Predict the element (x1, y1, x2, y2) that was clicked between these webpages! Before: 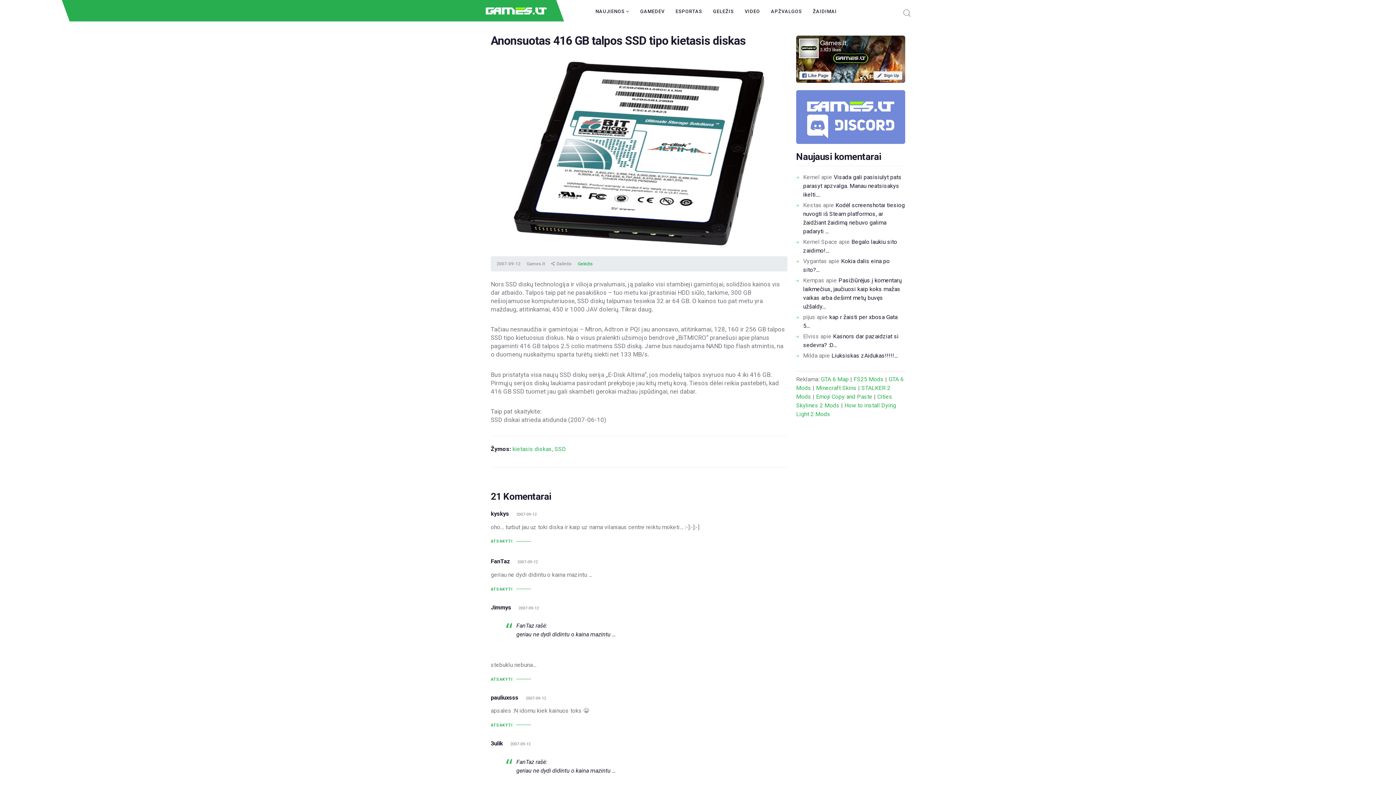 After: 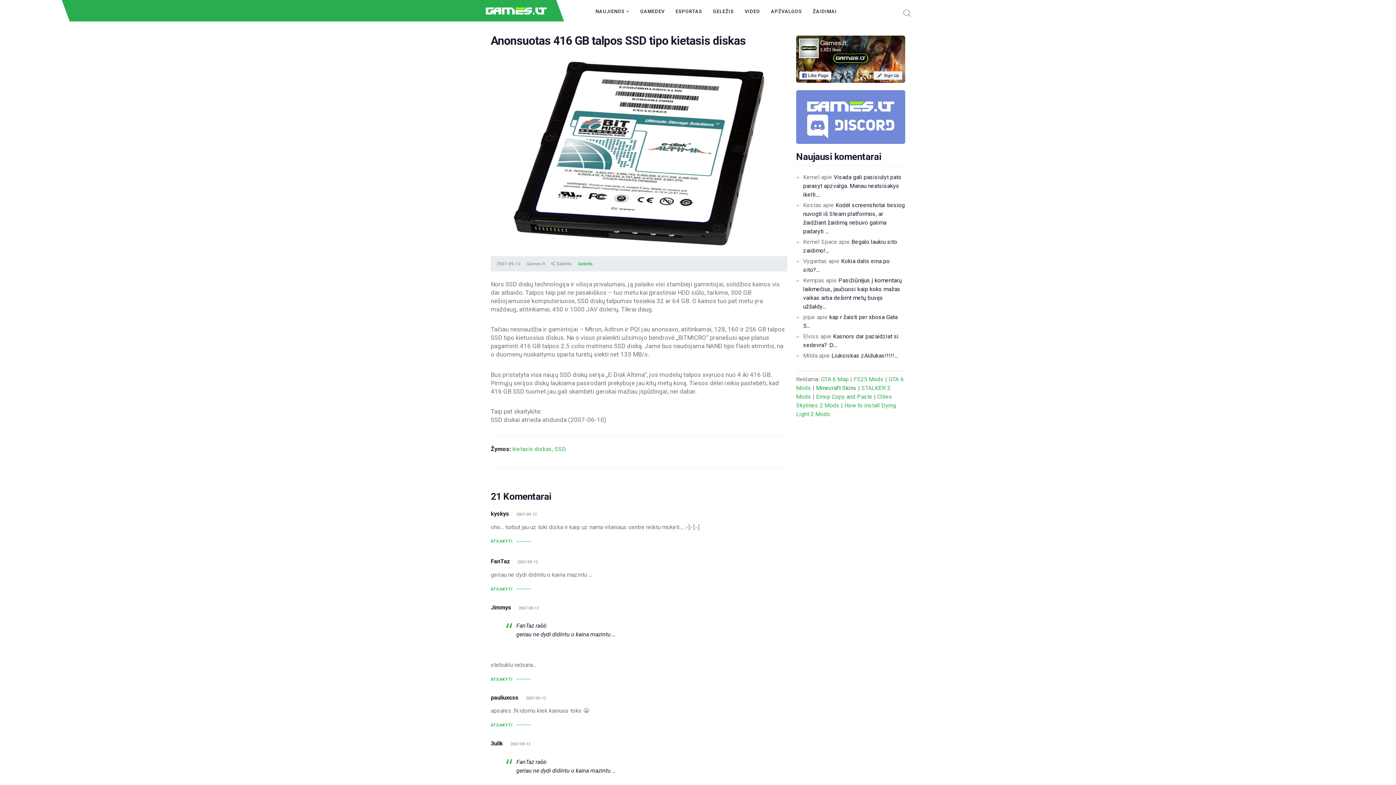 Action: label: Minecraft Skins bbox: (816, 384, 856, 391)